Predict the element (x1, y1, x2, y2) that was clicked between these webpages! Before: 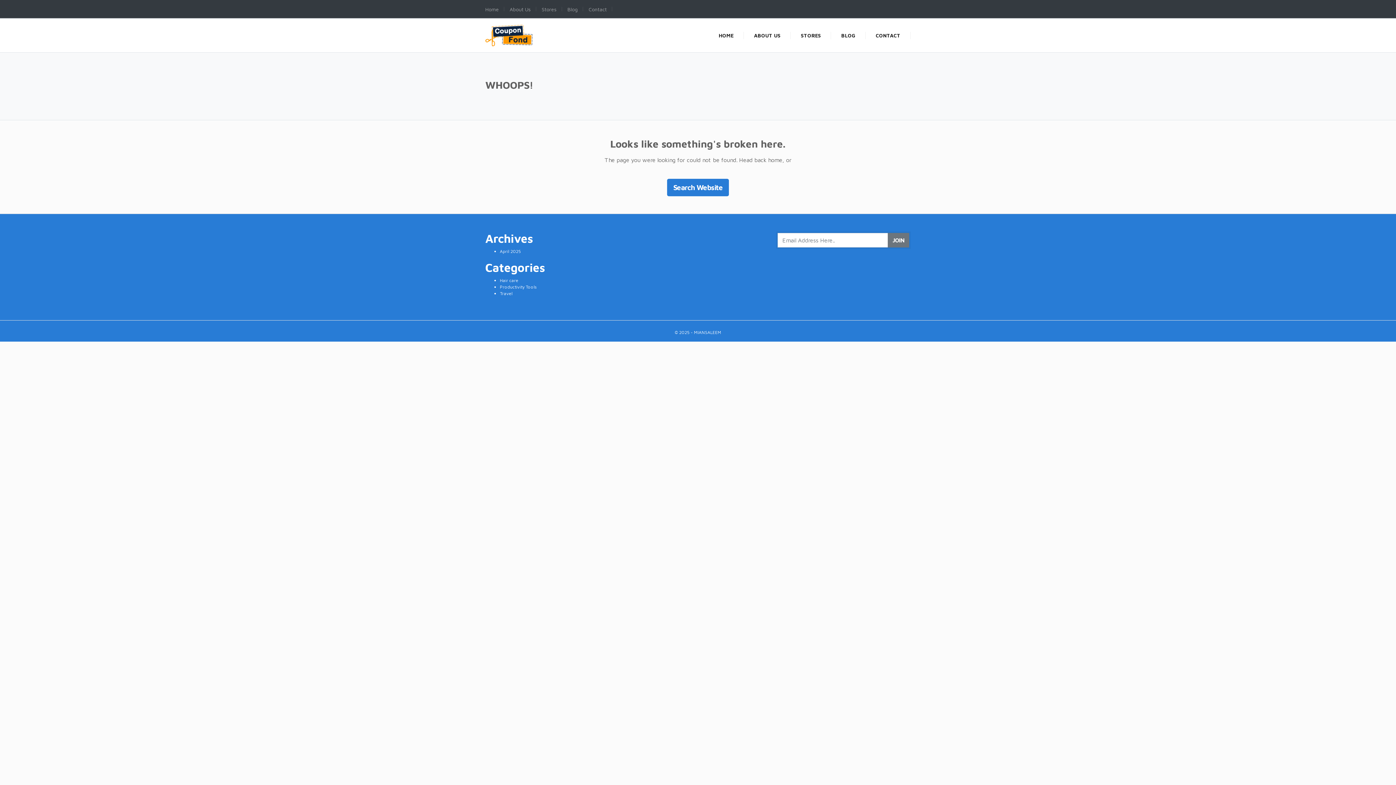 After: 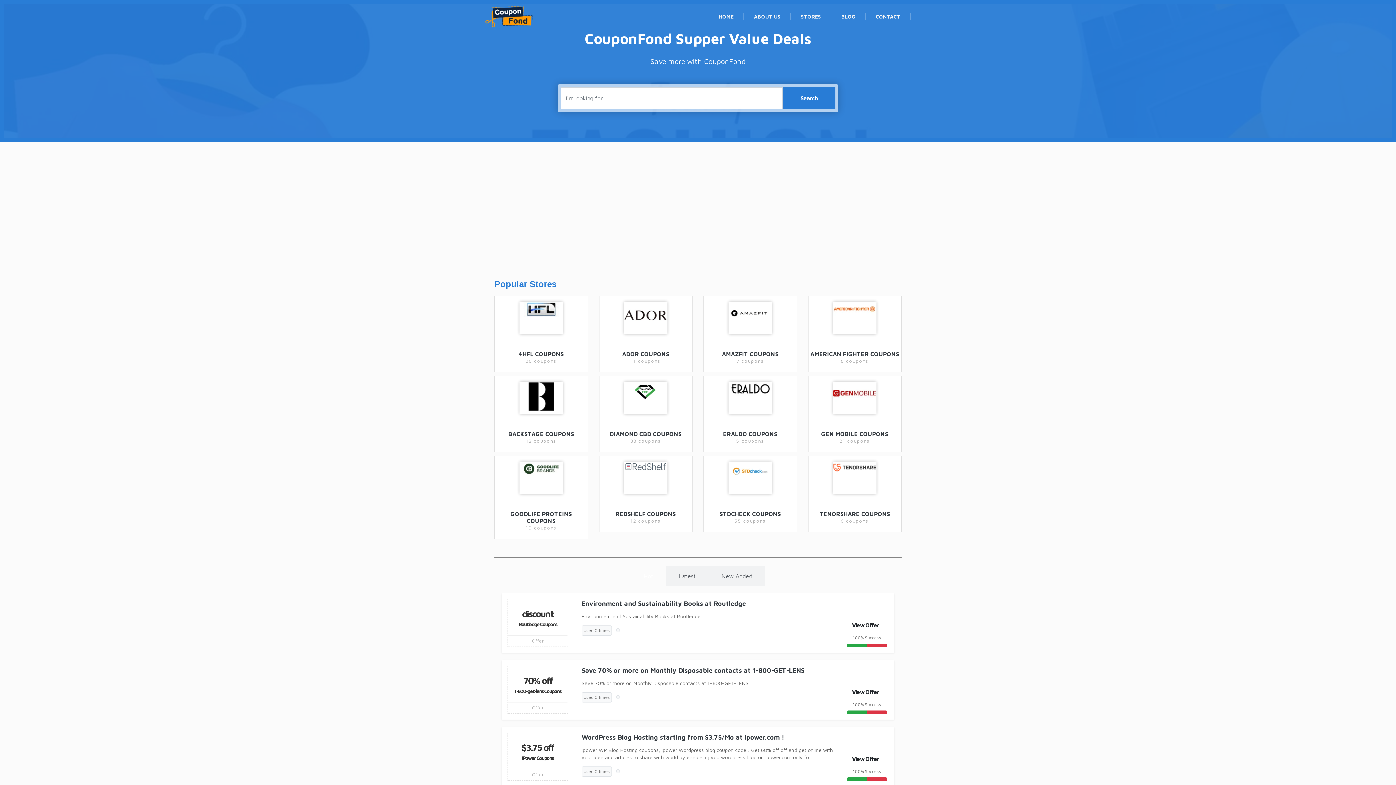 Action: bbox: (480, 6, 504, 12) label: Home